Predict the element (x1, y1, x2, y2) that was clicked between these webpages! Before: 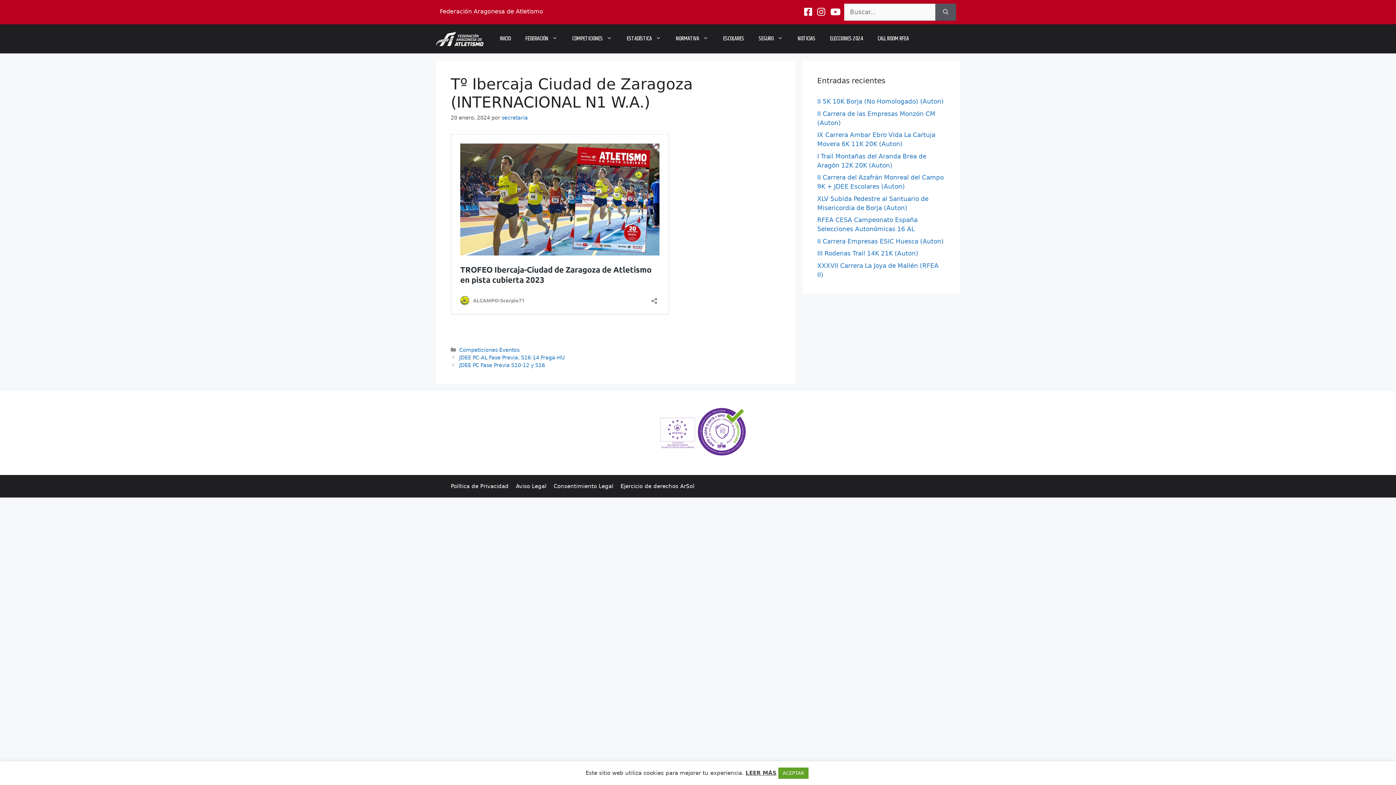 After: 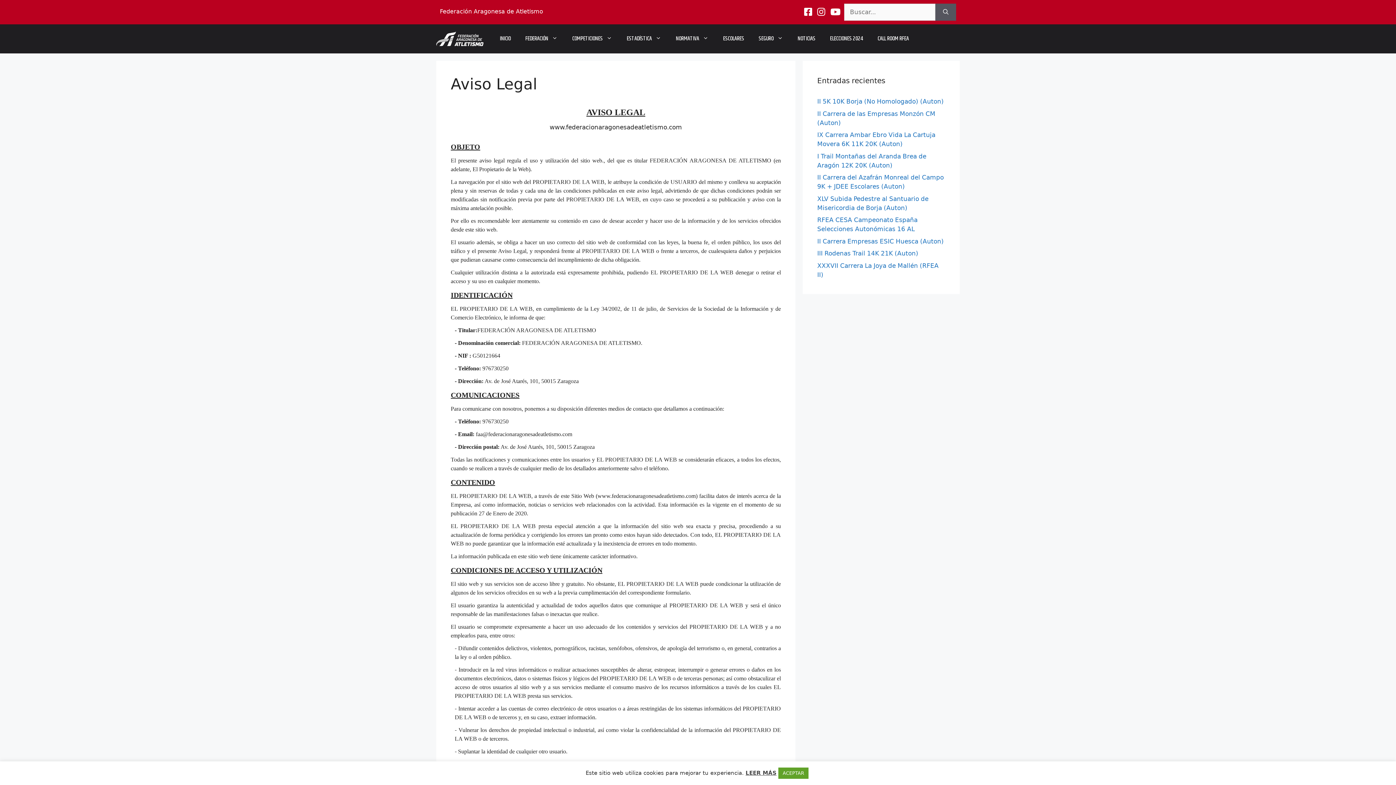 Action: bbox: (516, 483, 546, 489) label: Aviso Legal